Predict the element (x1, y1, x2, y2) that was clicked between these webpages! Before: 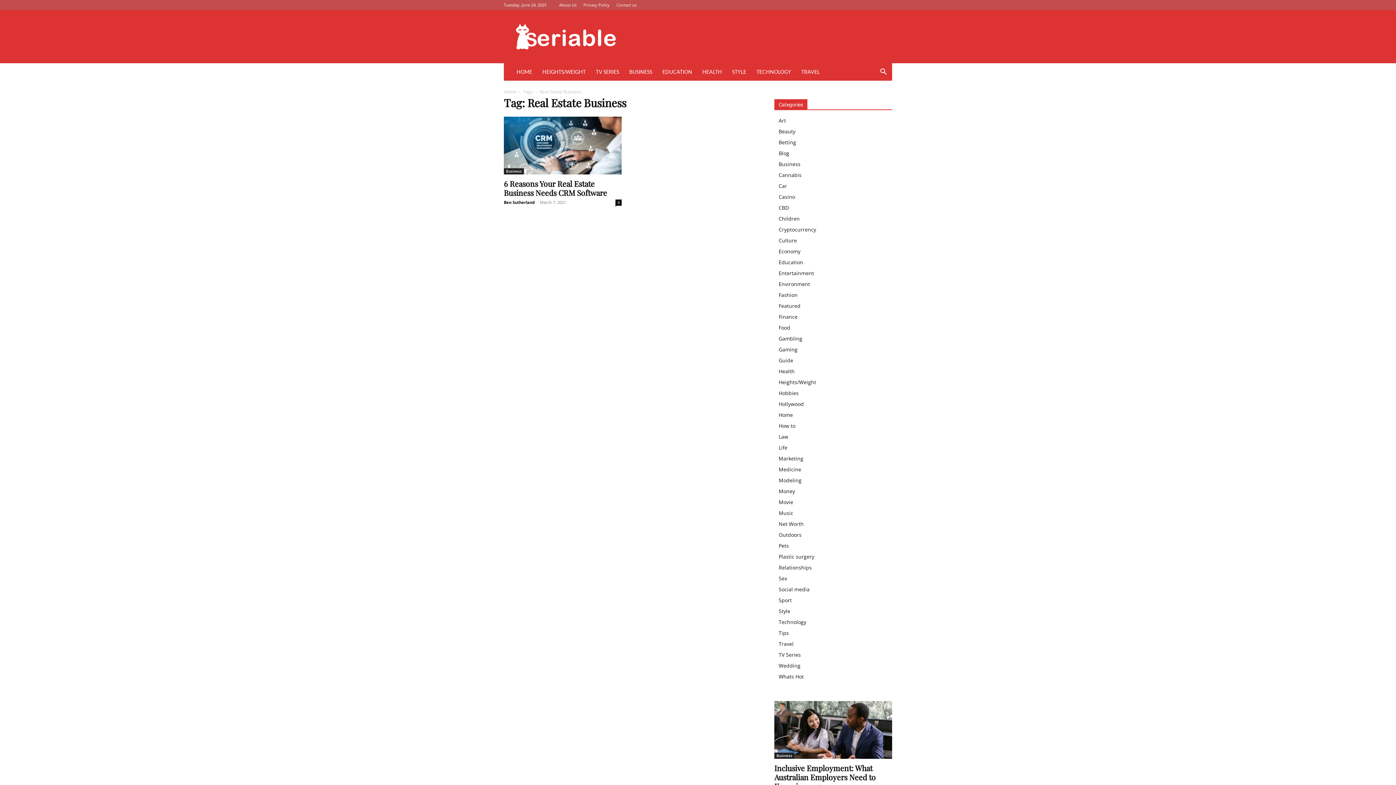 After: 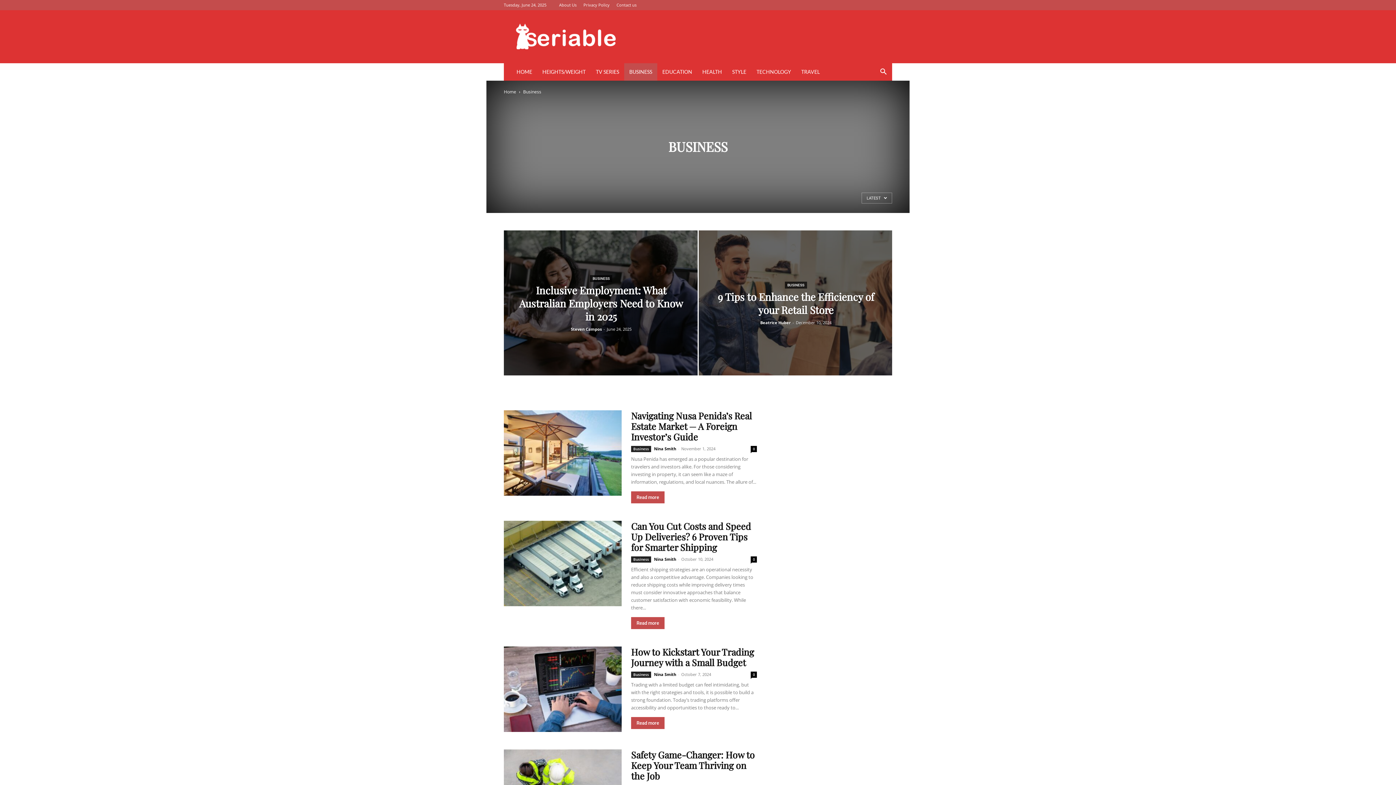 Action: label: Business bbox: (774, 752, 794, 759)